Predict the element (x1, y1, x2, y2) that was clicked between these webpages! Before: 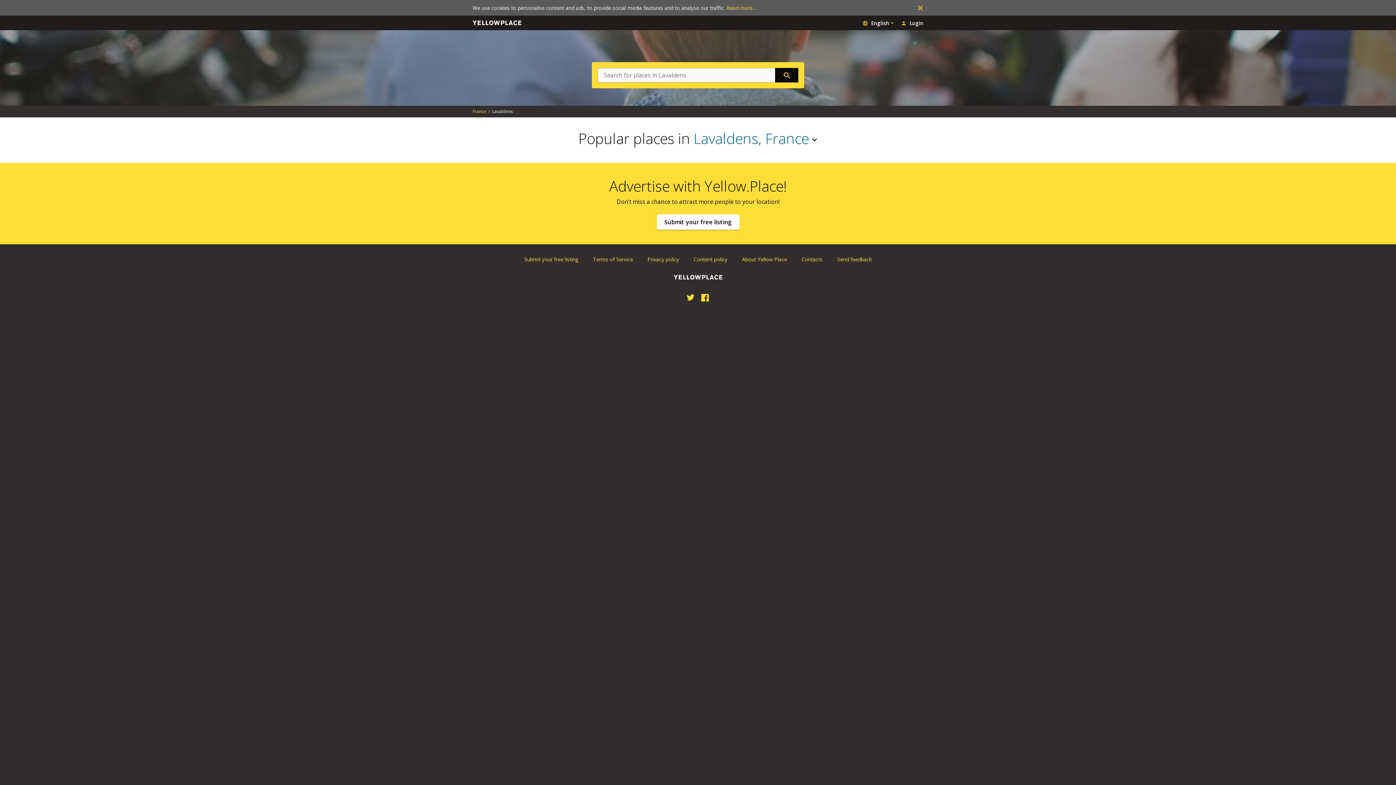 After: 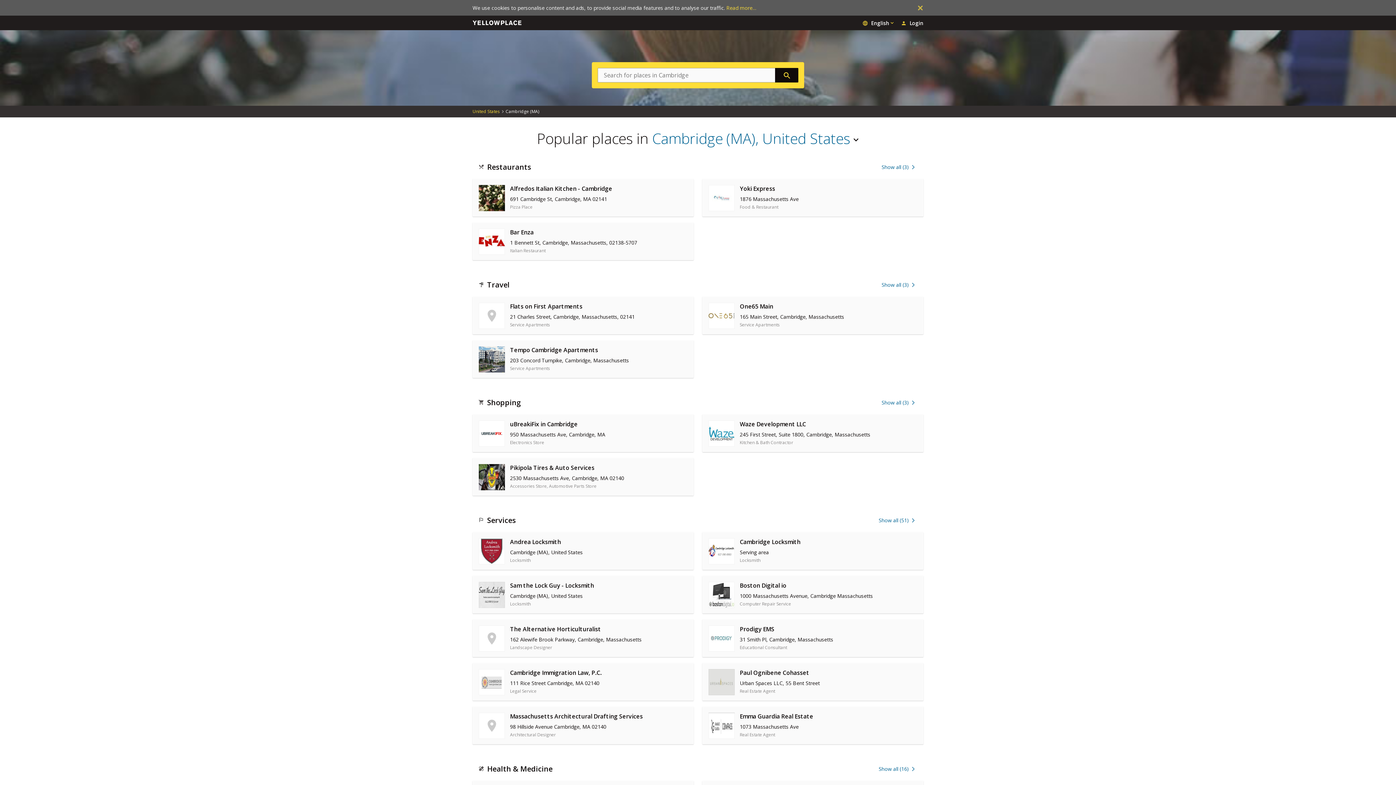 Action: bbox: (670, 271, 725, 283) label: Yellow.place